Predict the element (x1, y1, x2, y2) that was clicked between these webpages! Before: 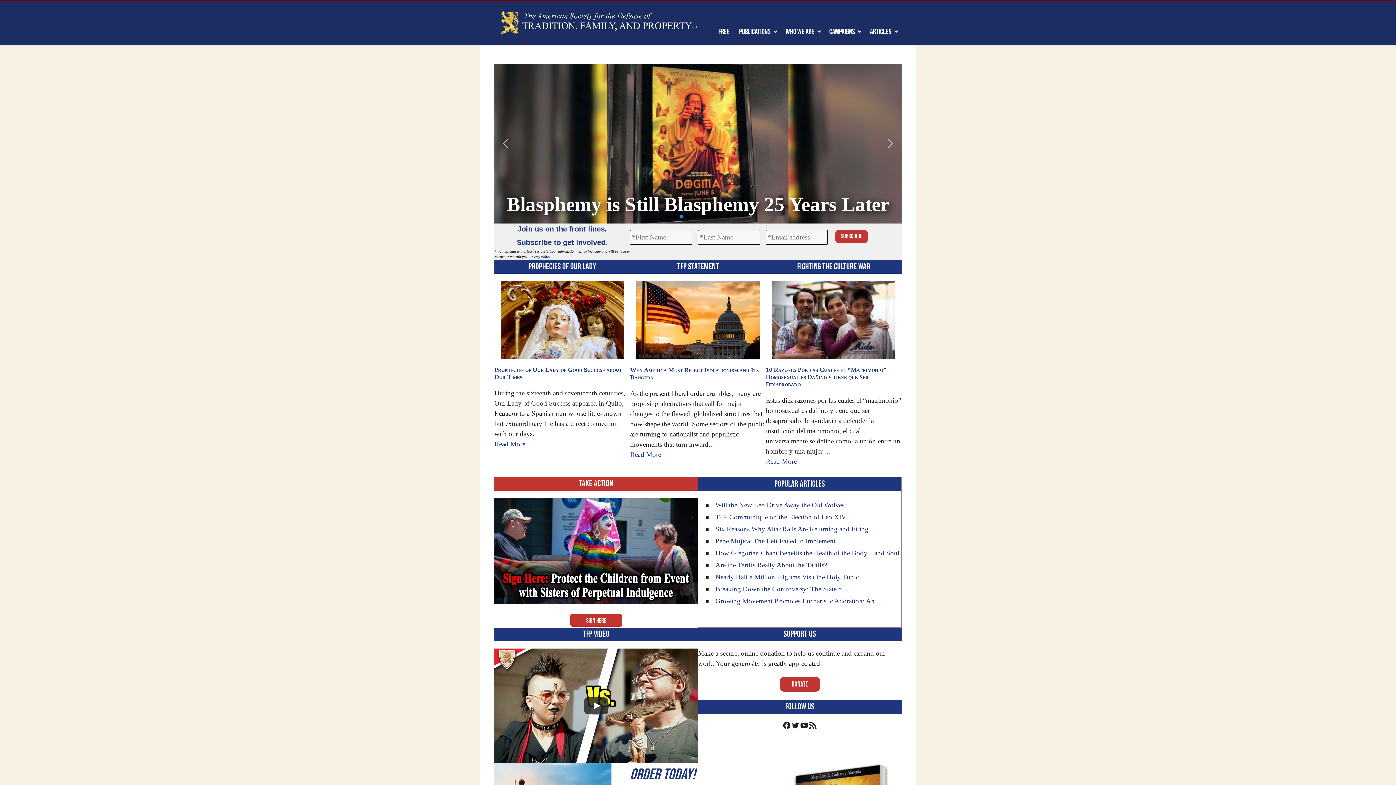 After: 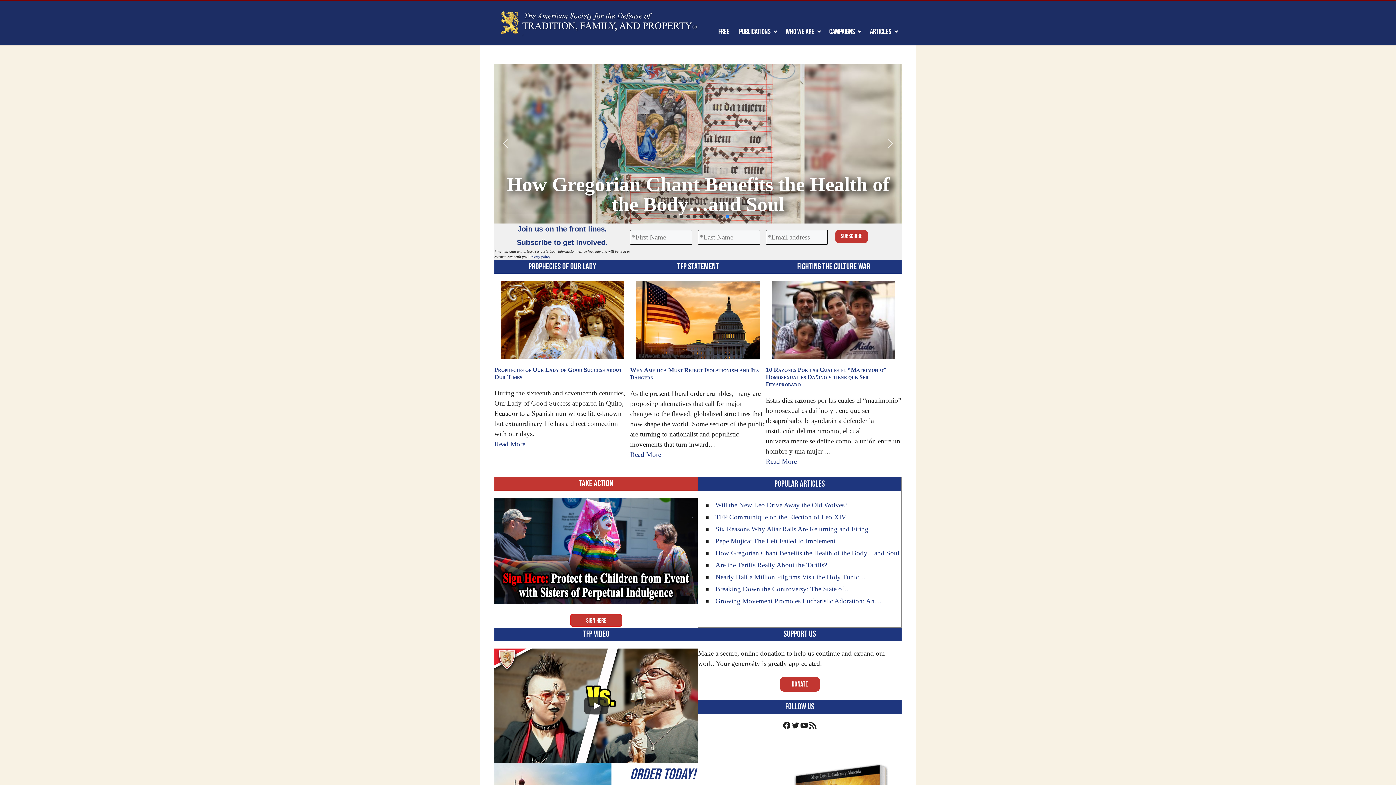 Action: label: How Gregorian Chant Benefits the Health of the Body…and Soul bbox: (725, 214, 729, 218)